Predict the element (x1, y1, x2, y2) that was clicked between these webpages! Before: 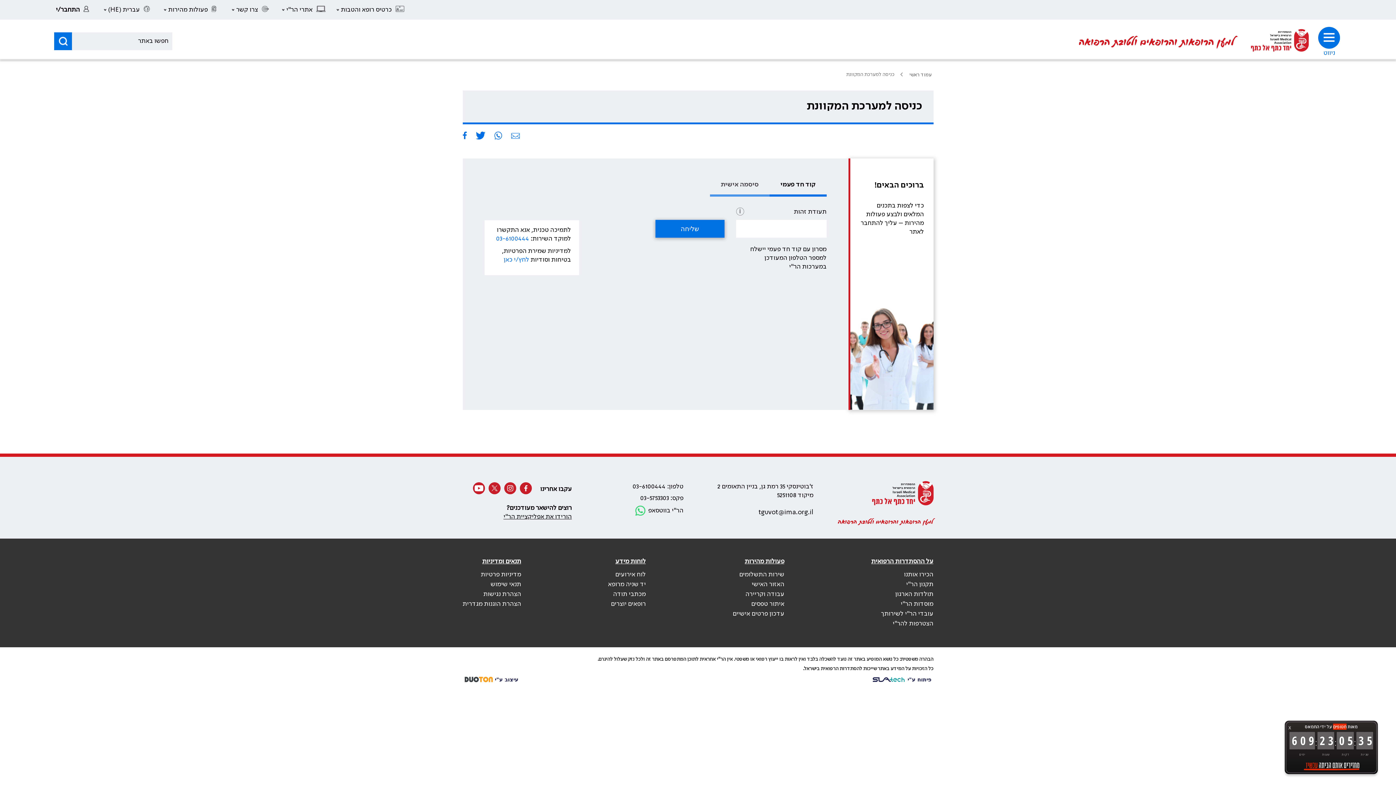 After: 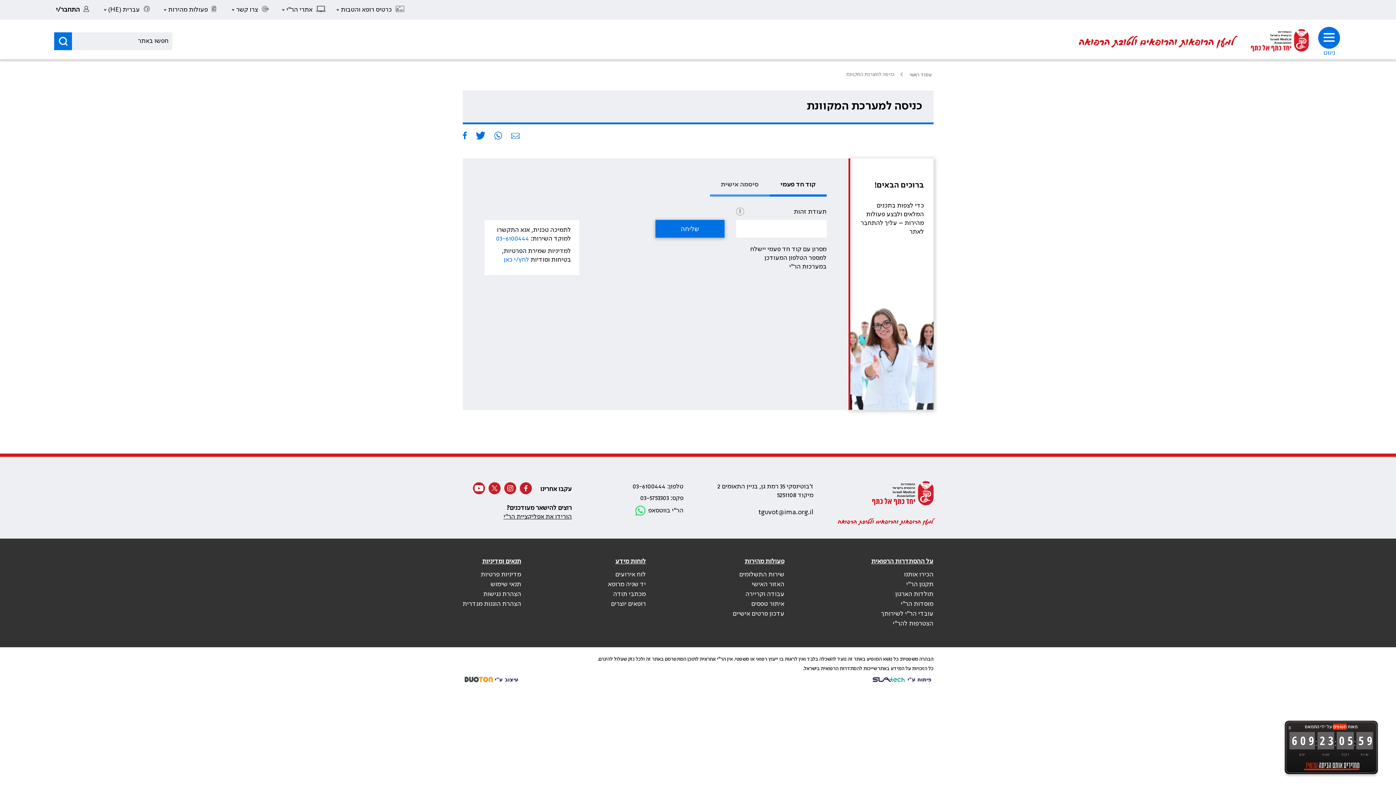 Action: bbox: (462, 590, 521, 598) label: הצהרת נגישות